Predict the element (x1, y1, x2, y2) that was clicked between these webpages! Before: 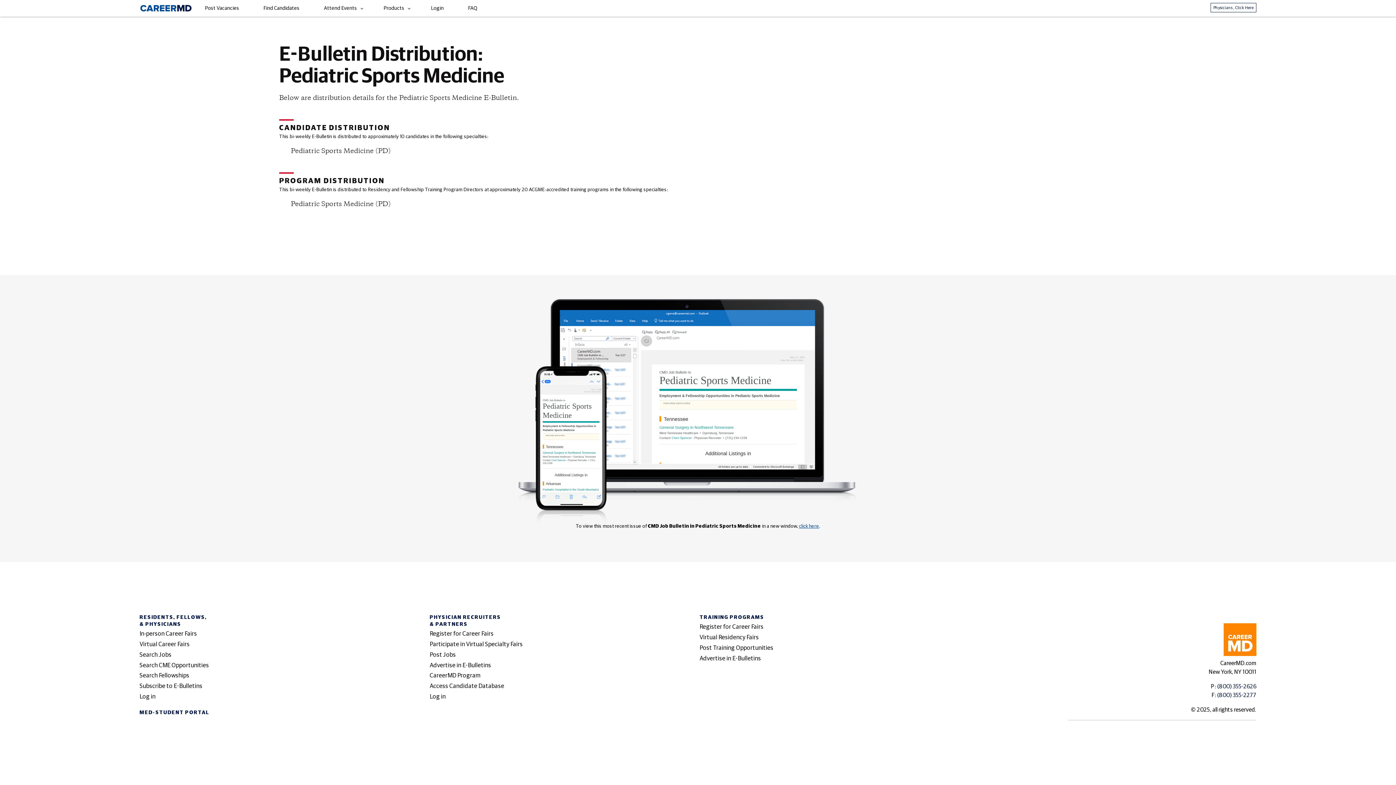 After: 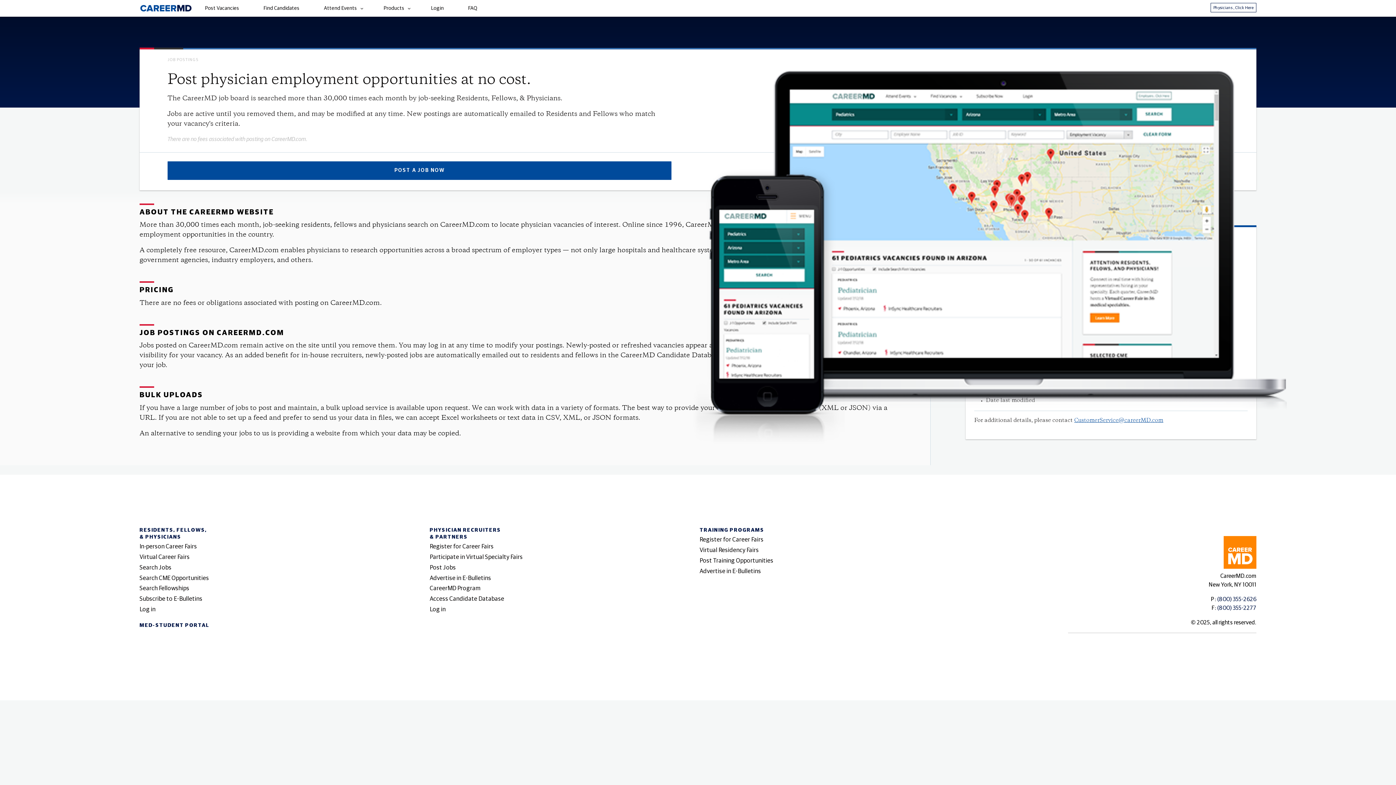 Action: bbox: (193, 0, 250, 16) label: Post Vacancies